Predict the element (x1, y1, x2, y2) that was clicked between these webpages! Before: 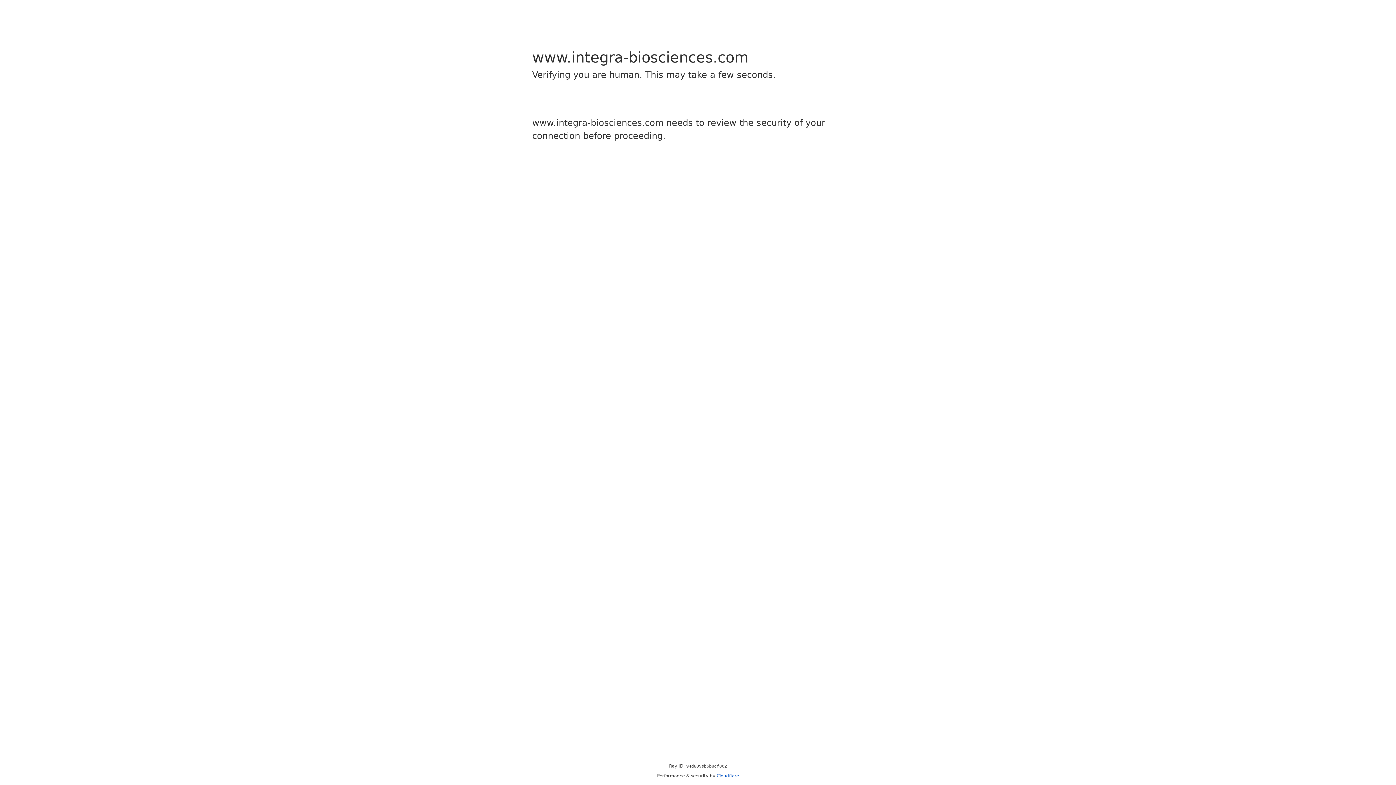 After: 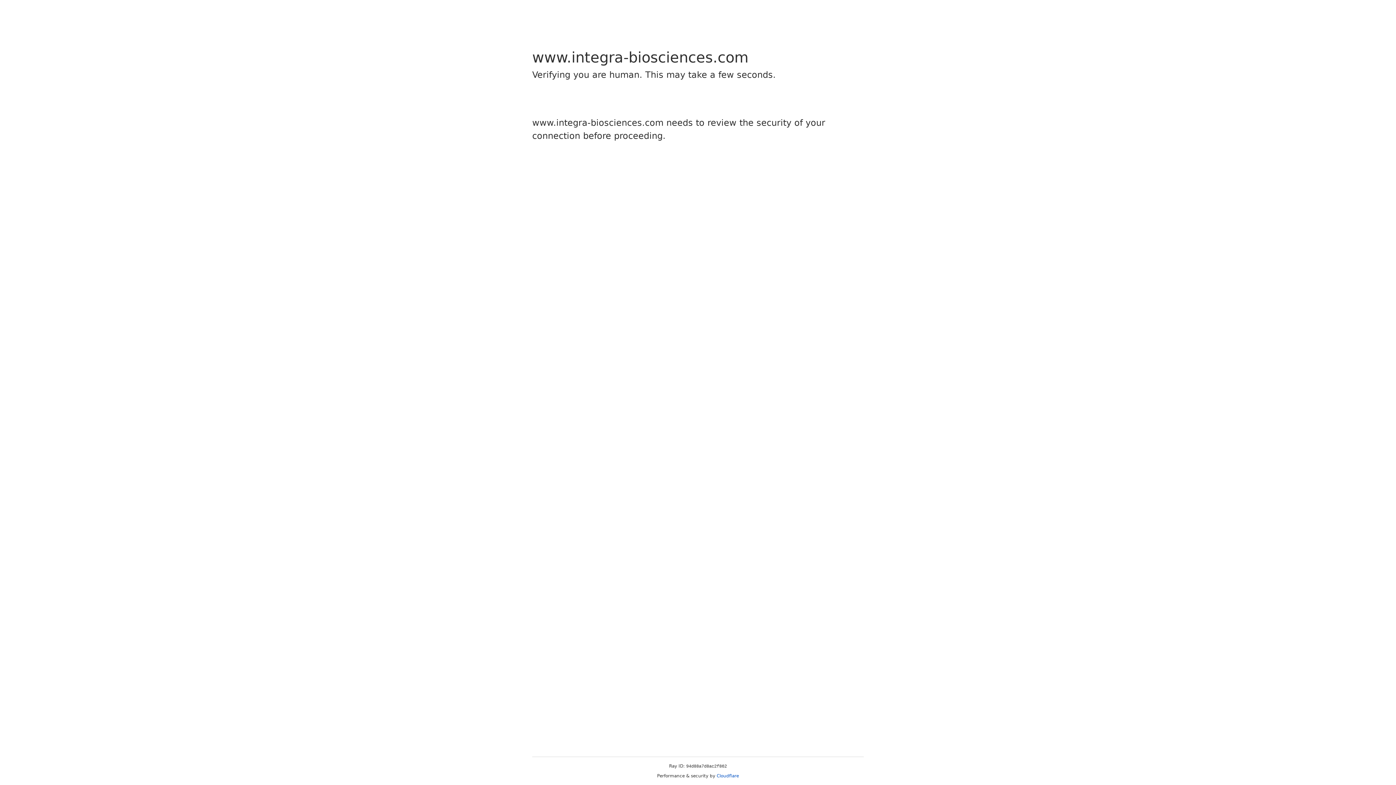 Action: bbox: (716, 773, 739, 778) label: Cloudflare